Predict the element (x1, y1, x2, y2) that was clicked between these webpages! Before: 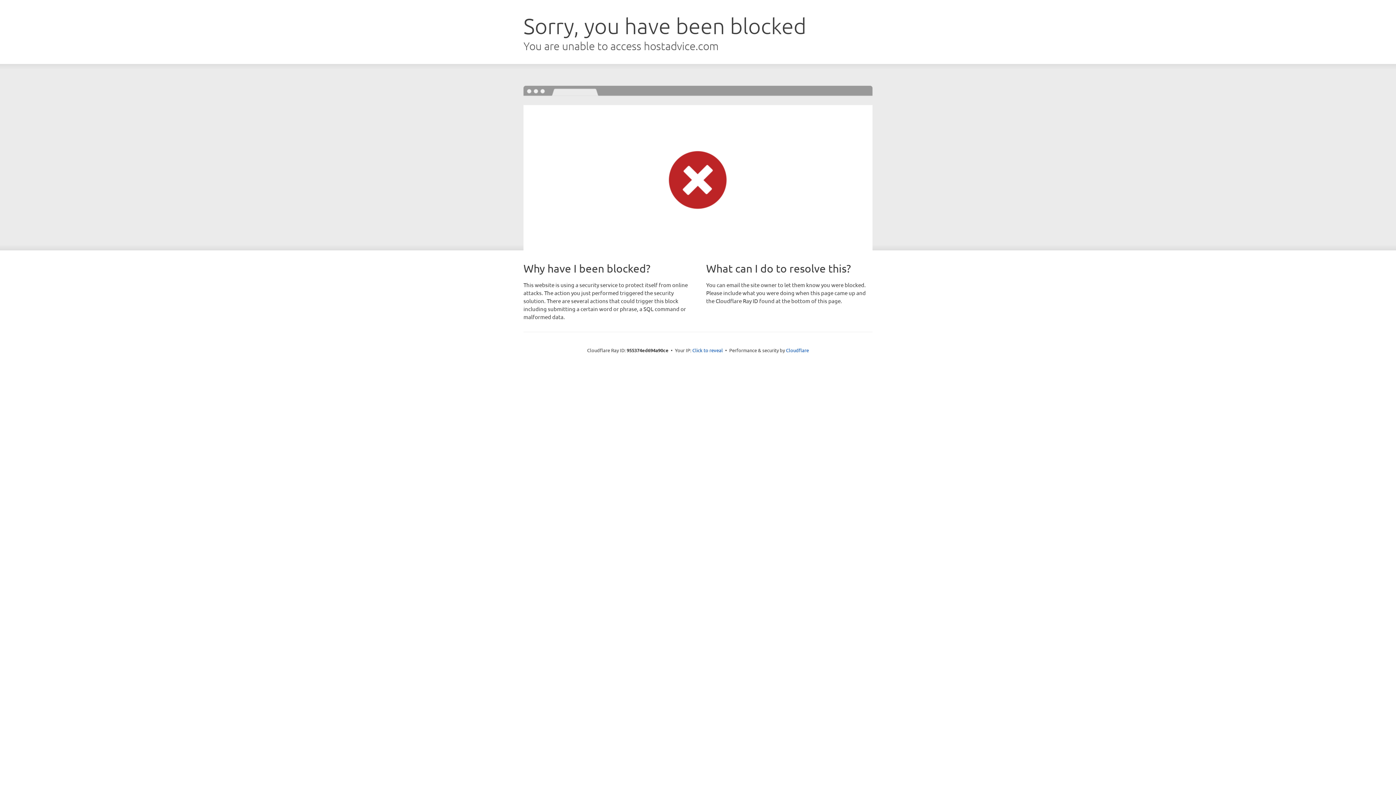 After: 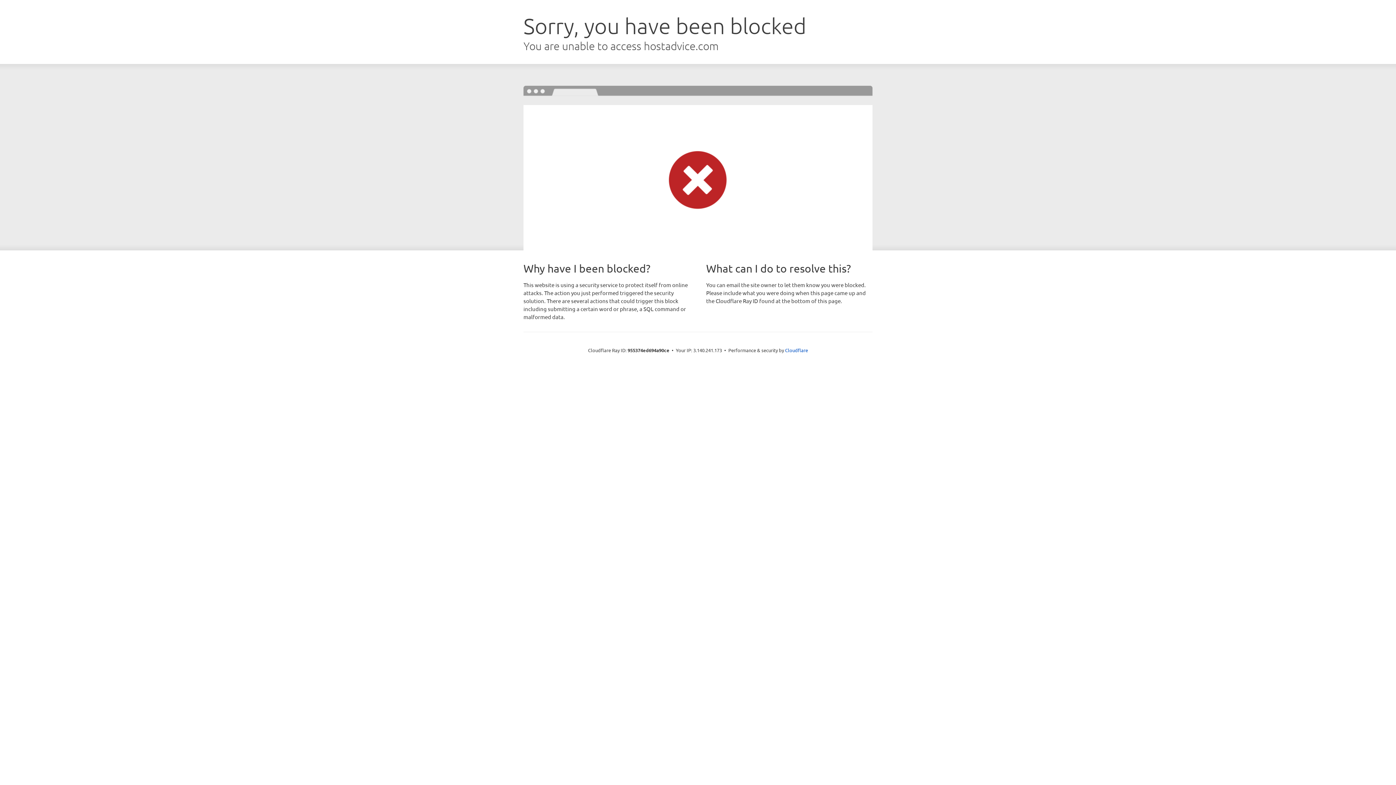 Action: bbox: (692, 346, 723, 353) label: Click to reveal